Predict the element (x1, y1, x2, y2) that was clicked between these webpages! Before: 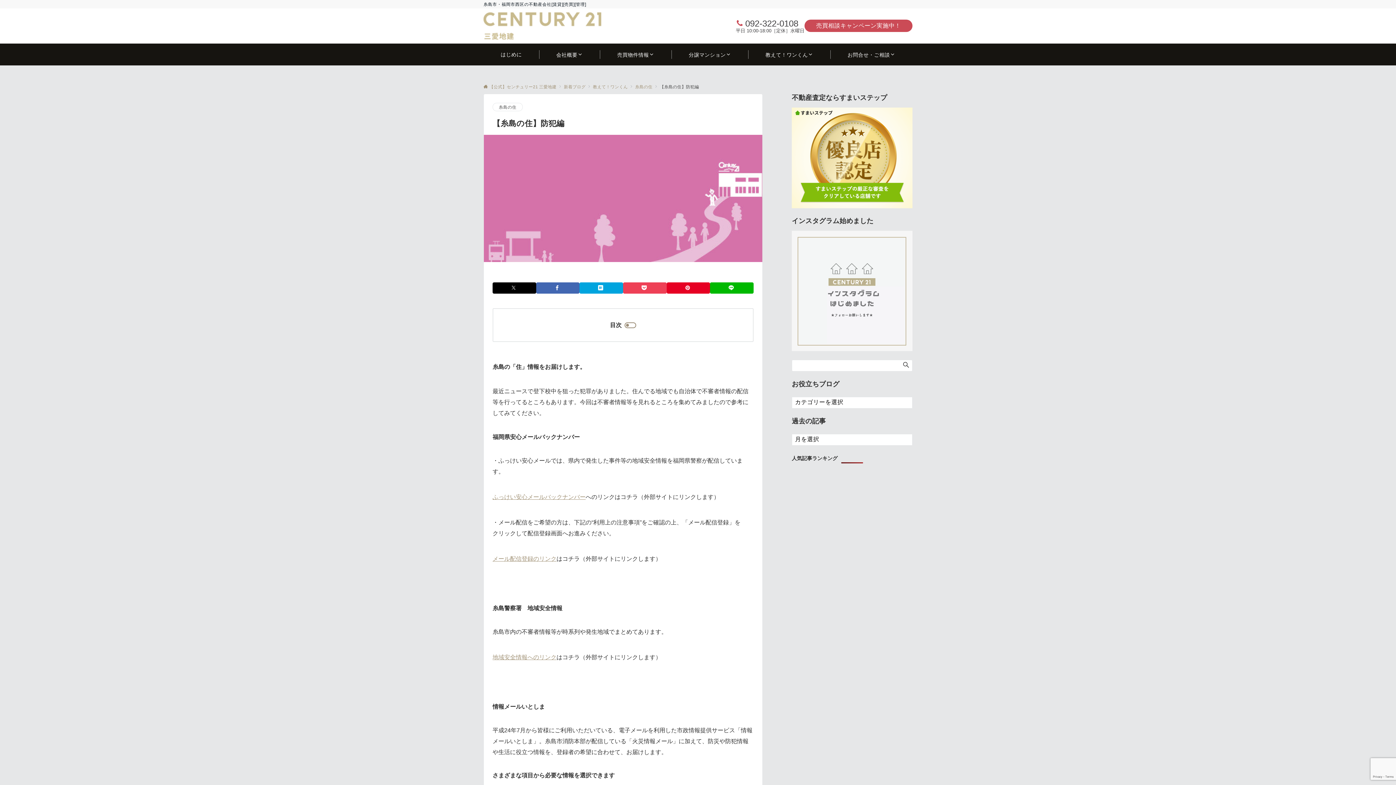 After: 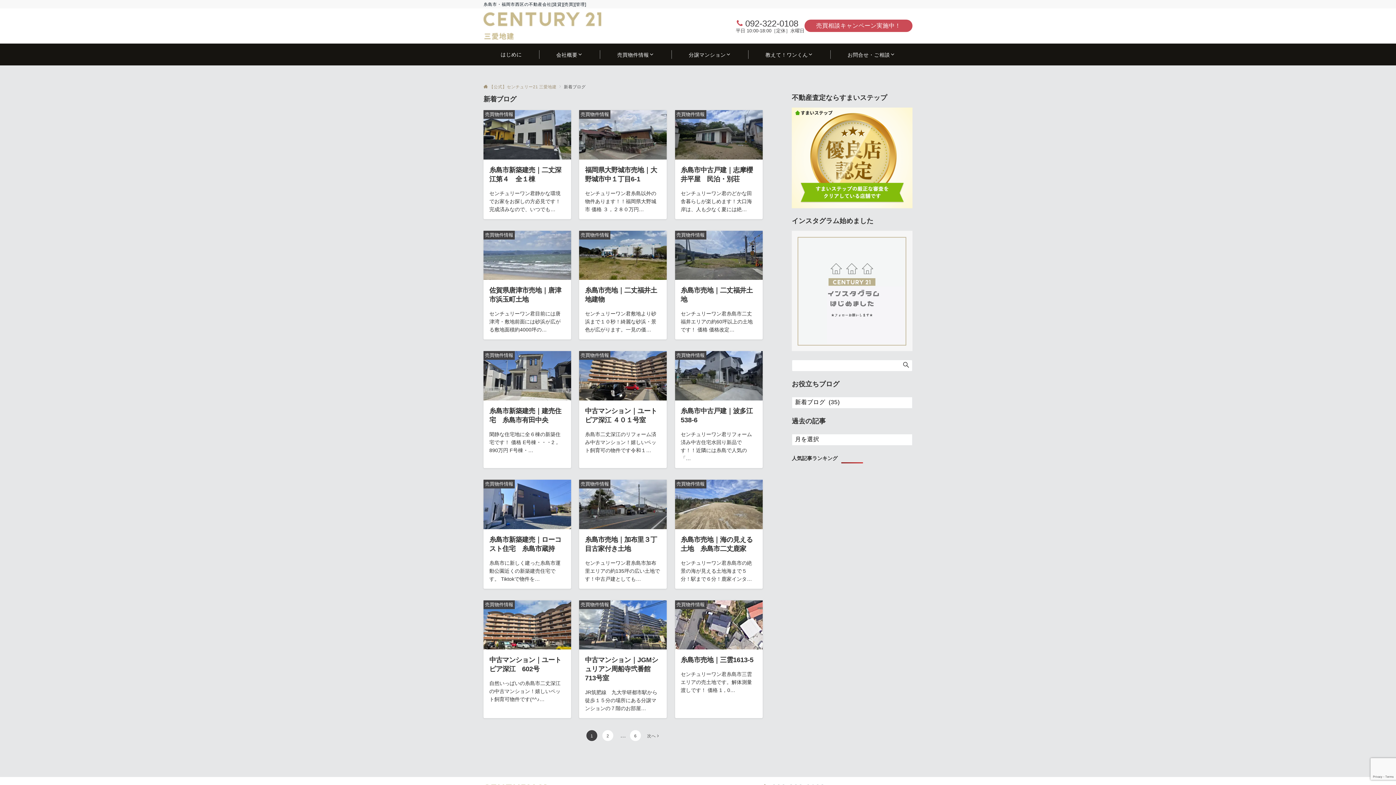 Action: label: 新着ブログ bbox: (564, 84, 585, 89)